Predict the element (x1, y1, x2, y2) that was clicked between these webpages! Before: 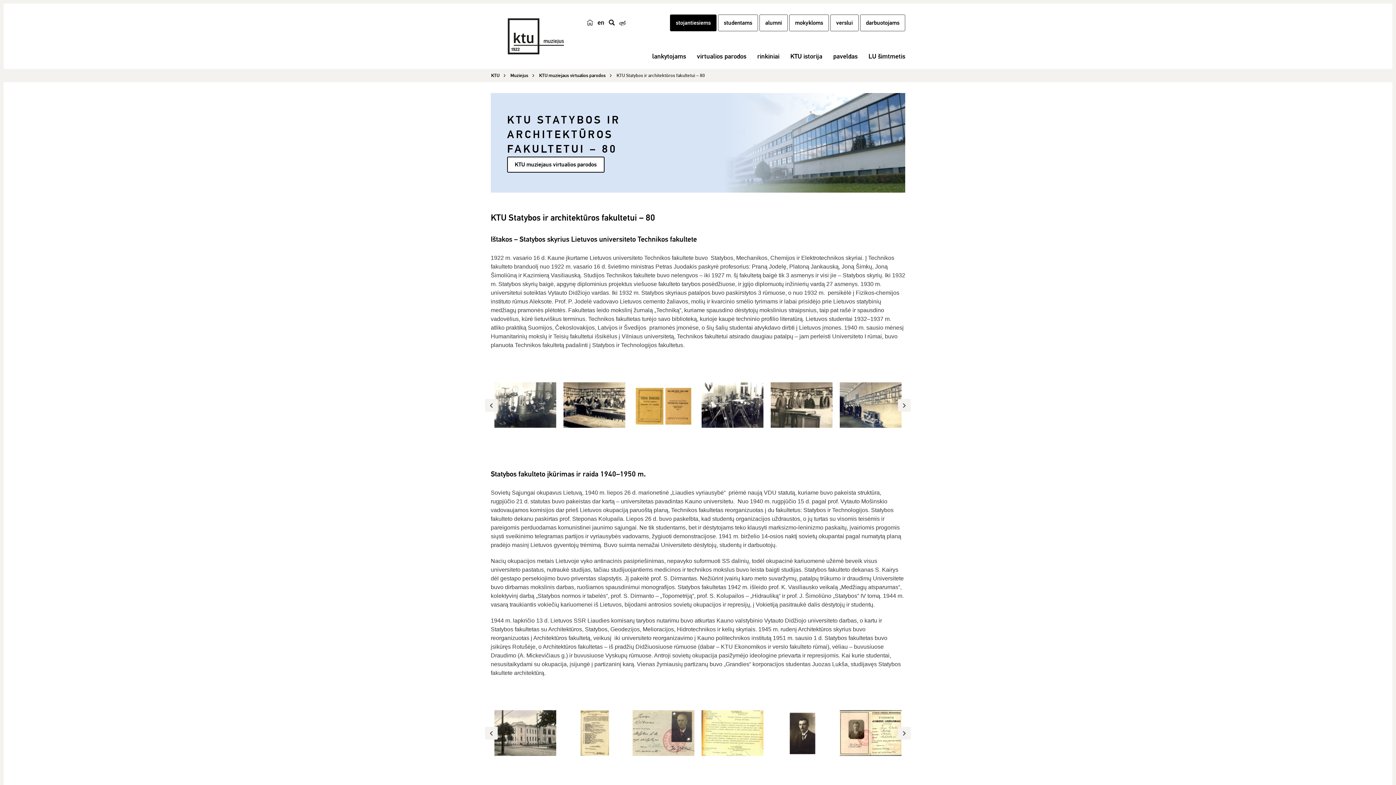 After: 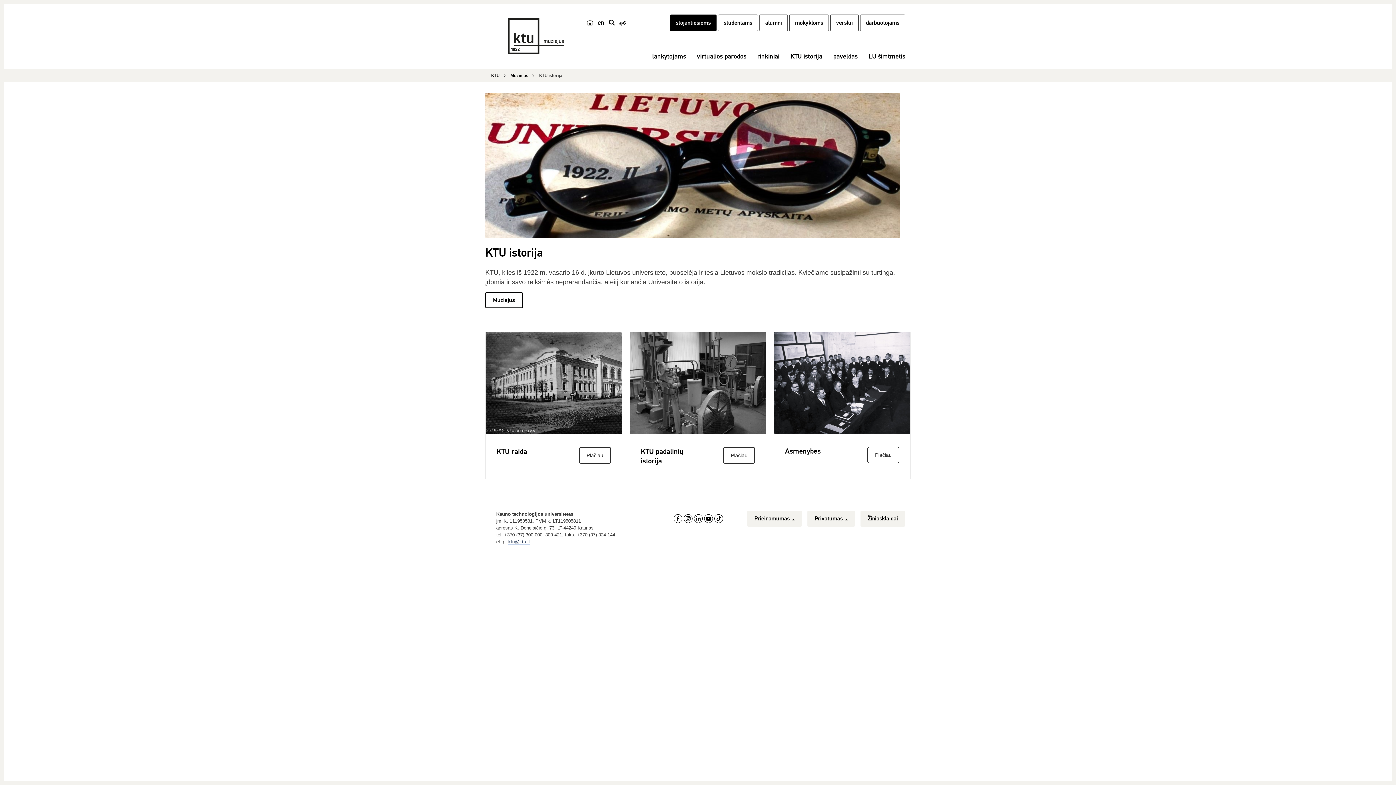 Action: label: KTU istorija bbox: (785, 48, 828, 64)